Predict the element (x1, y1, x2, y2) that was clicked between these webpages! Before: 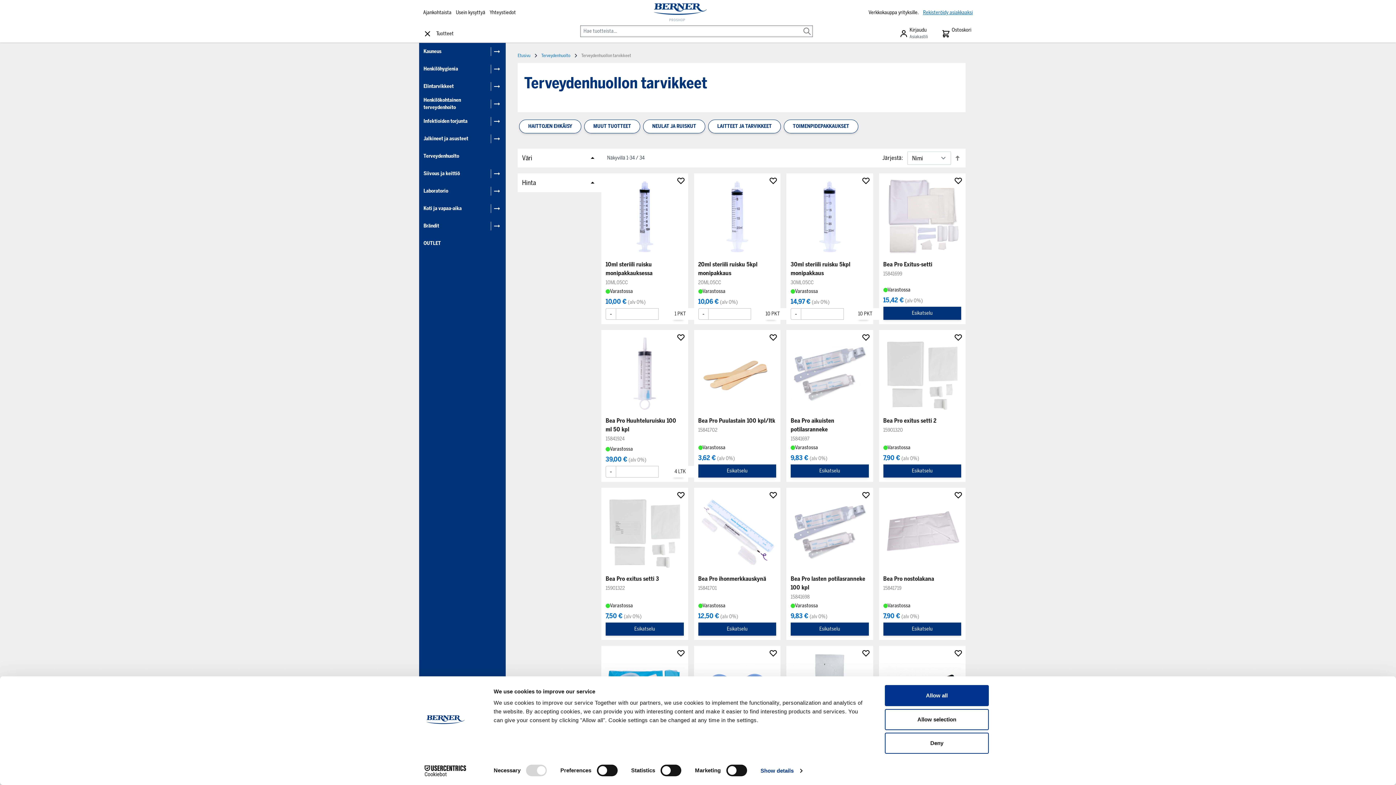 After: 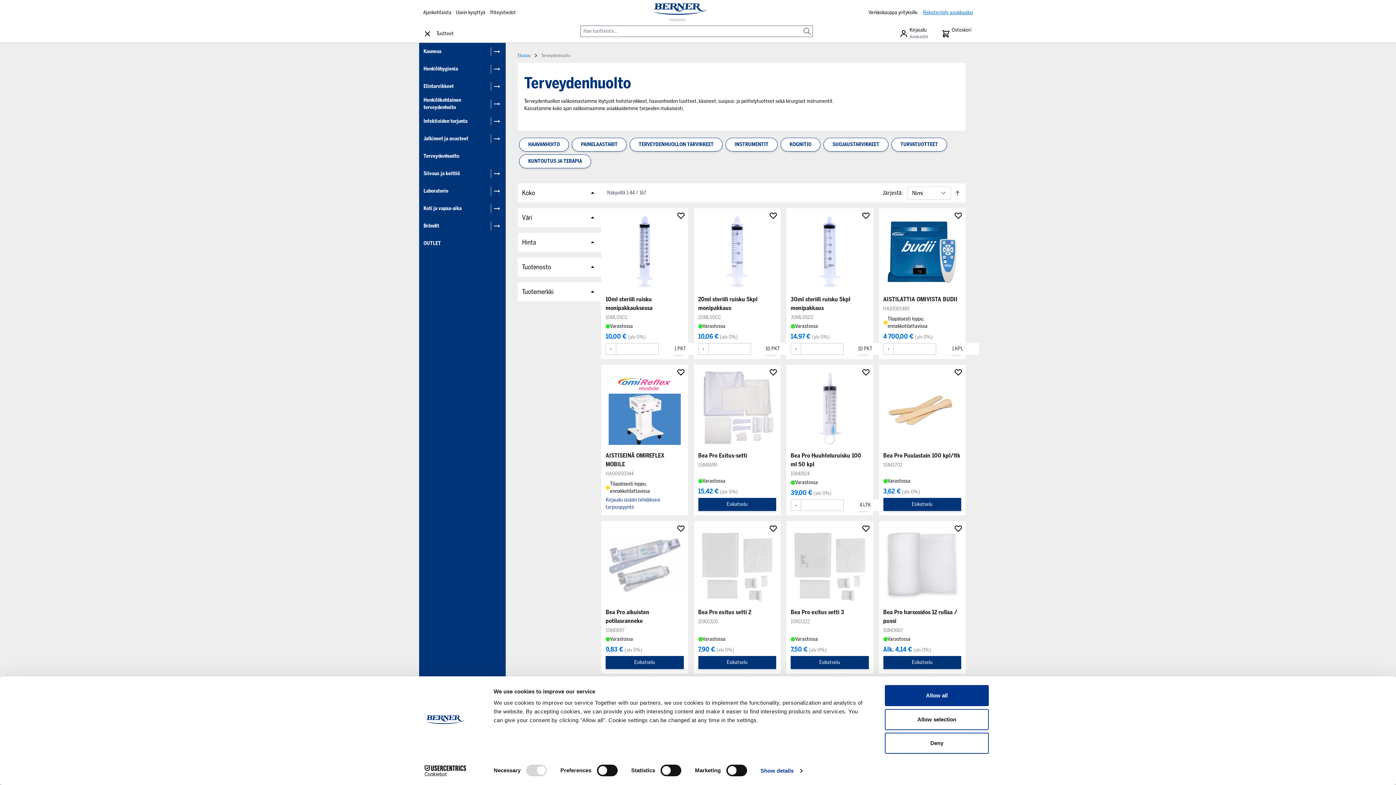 Action: bbox: (541, 51, 570, 60) label: Terveydenhuolto